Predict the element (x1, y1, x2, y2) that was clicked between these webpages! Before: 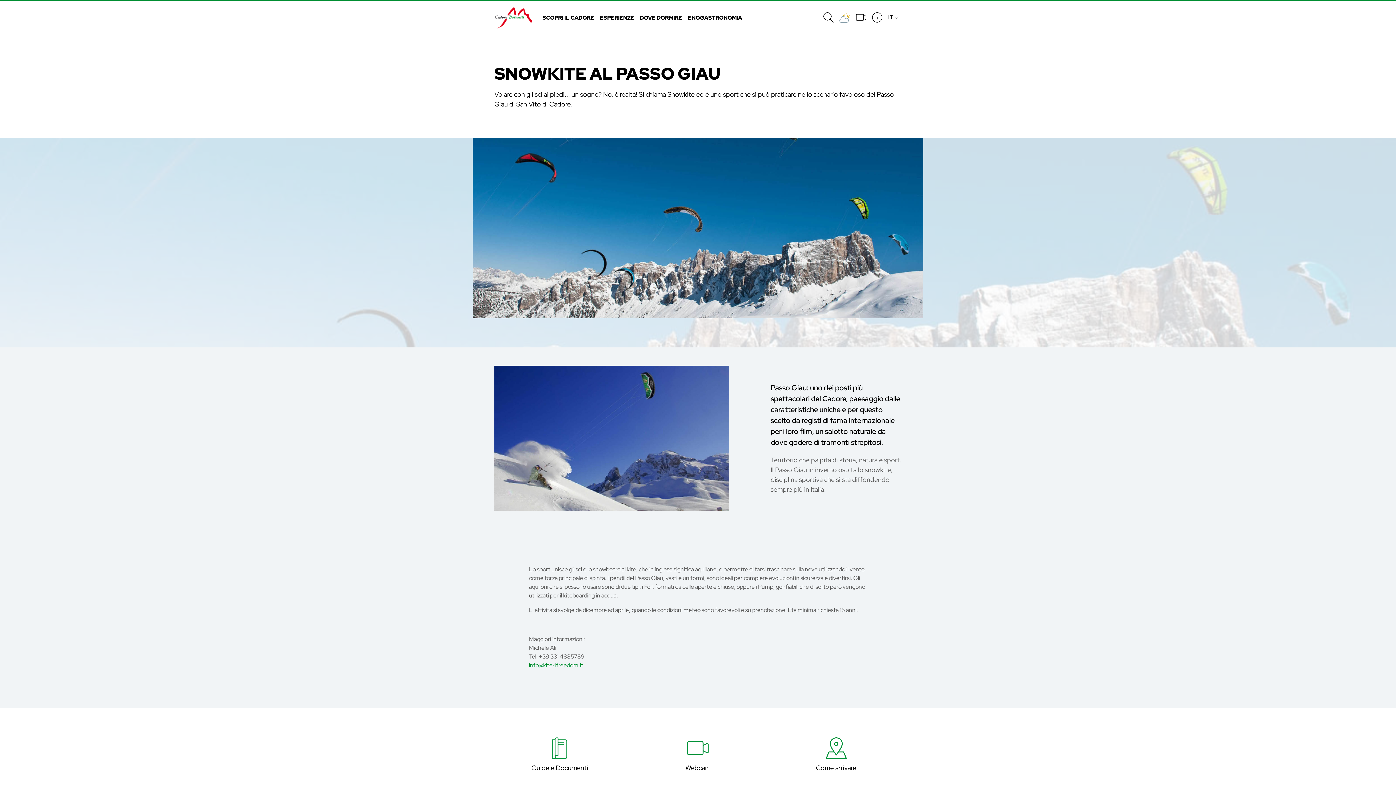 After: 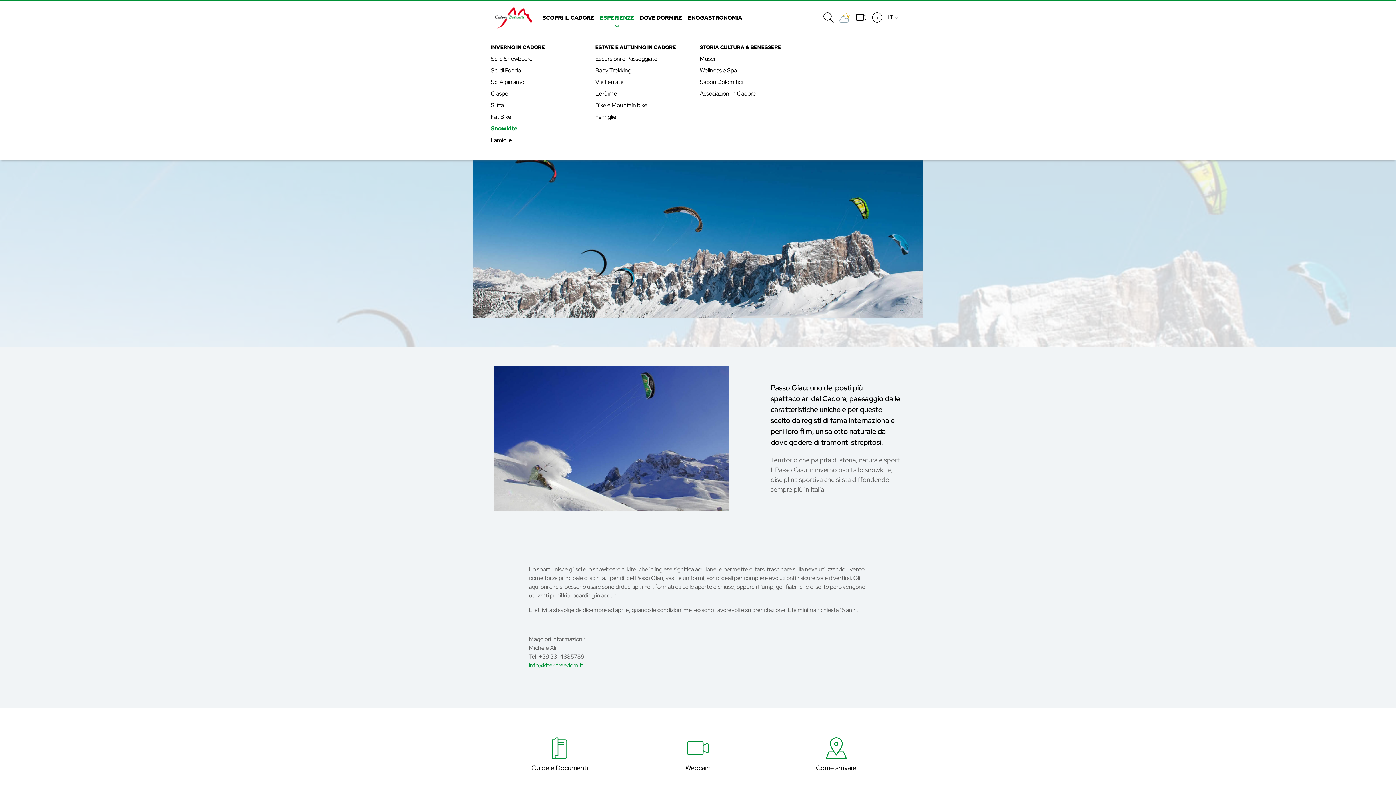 Action: label: ESPERIENZE bbox: (597, 10, 637, 24)